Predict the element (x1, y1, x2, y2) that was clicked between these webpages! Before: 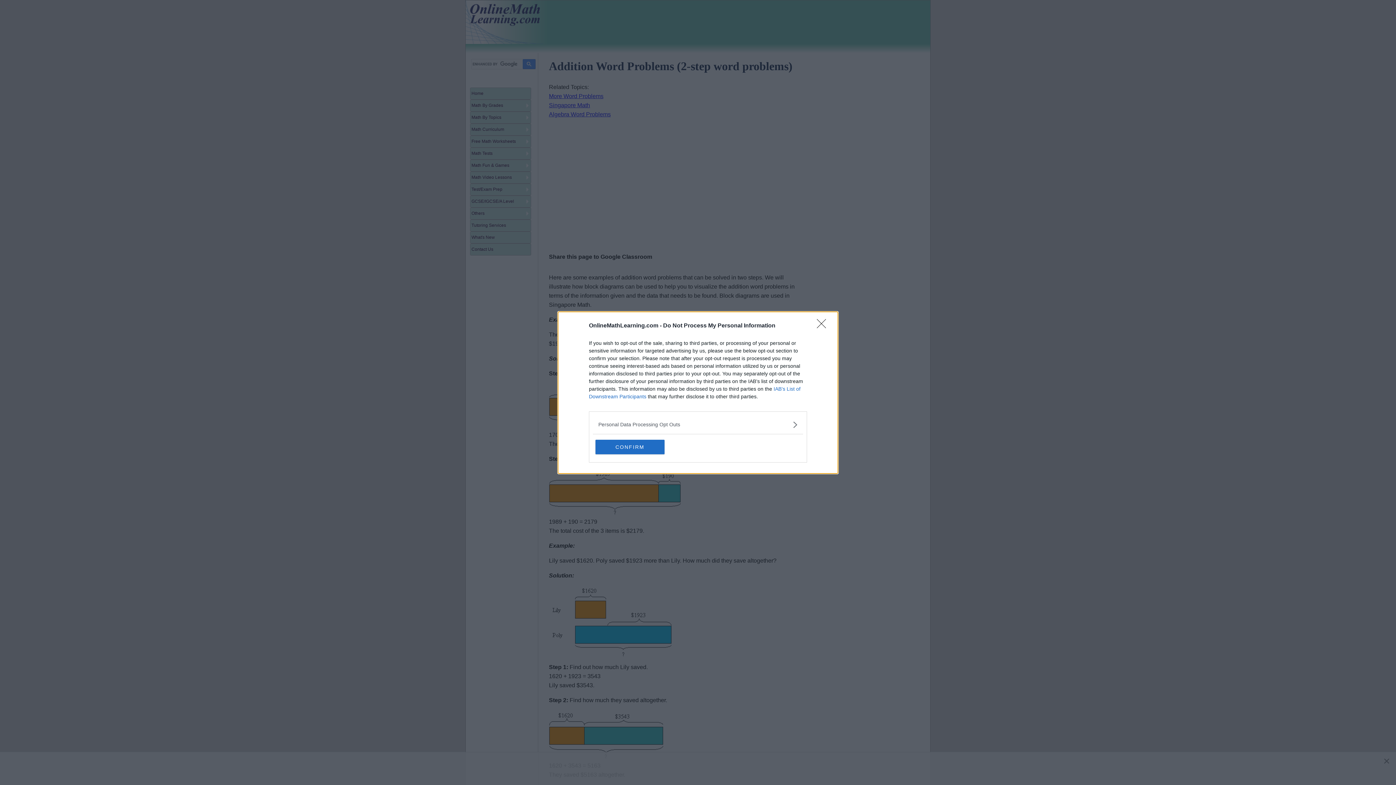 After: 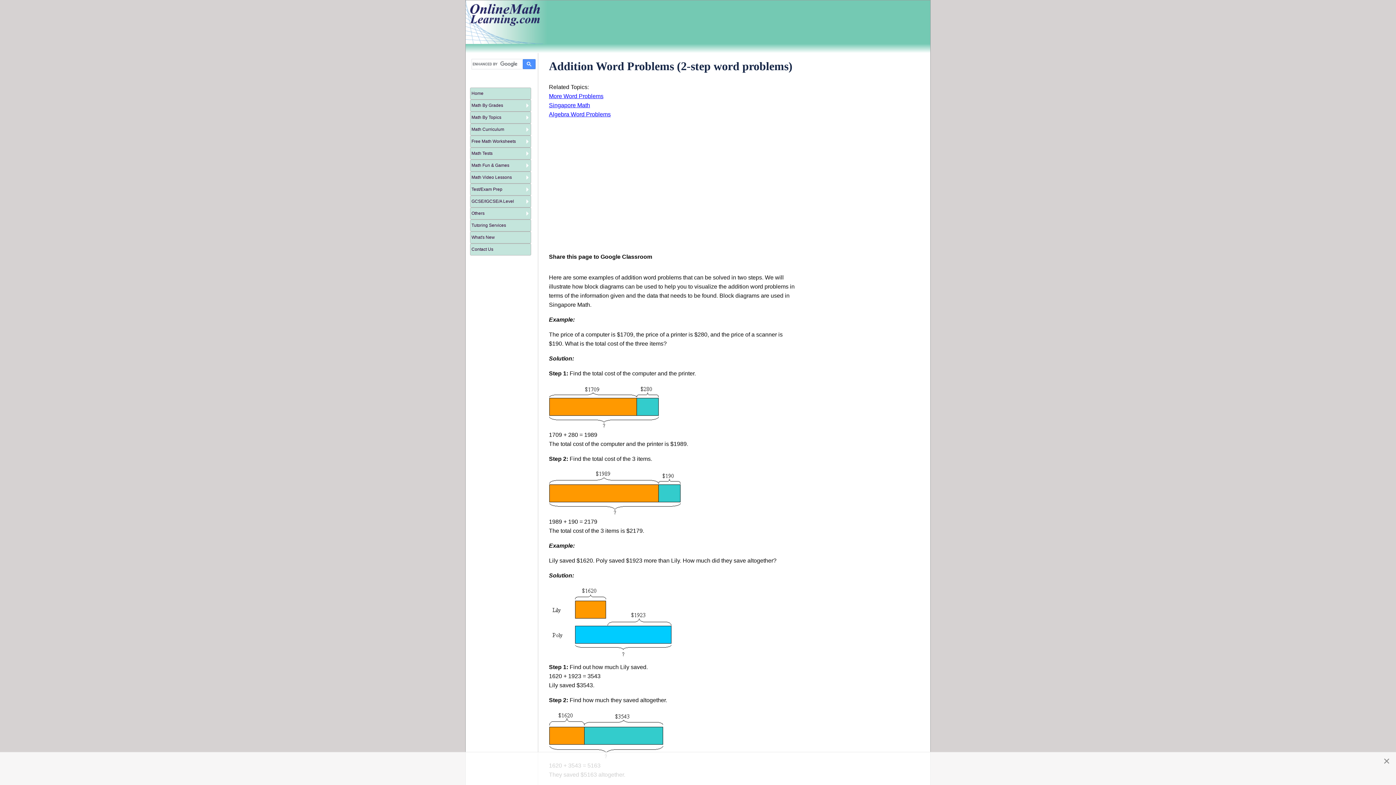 Action: label: Close bbox: (817, 319, 830, 332)